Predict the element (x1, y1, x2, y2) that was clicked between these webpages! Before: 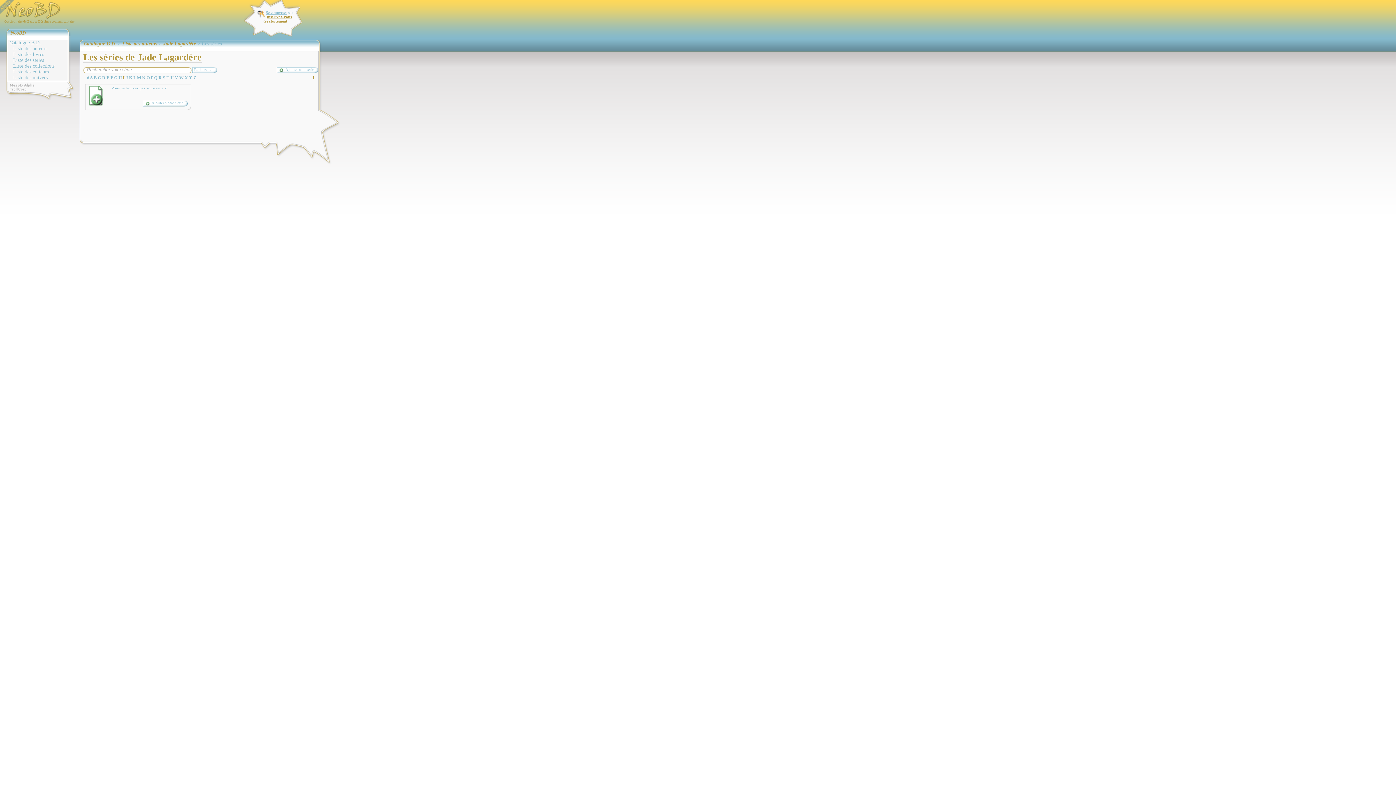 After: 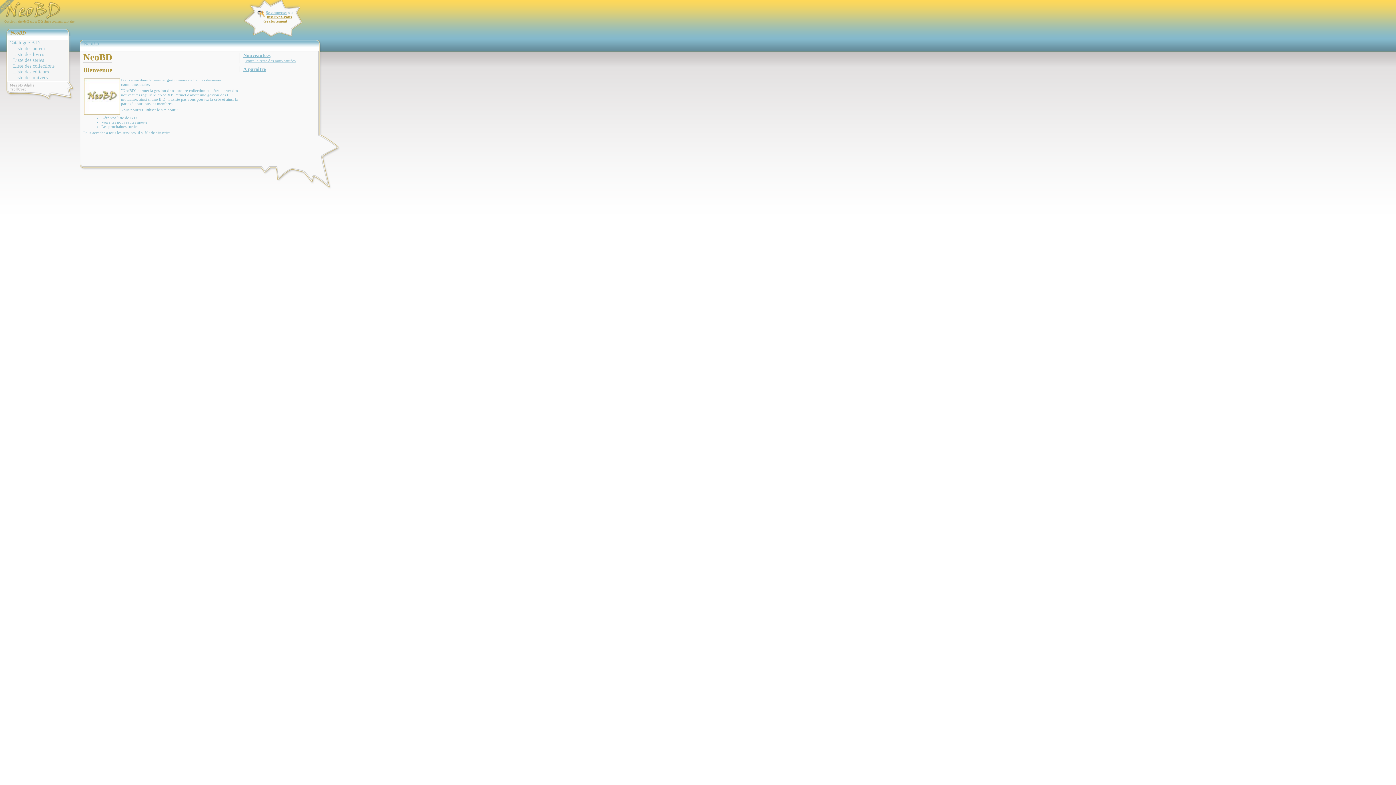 Action: bbox: (10, 30, 70, 36) label: NeoBD